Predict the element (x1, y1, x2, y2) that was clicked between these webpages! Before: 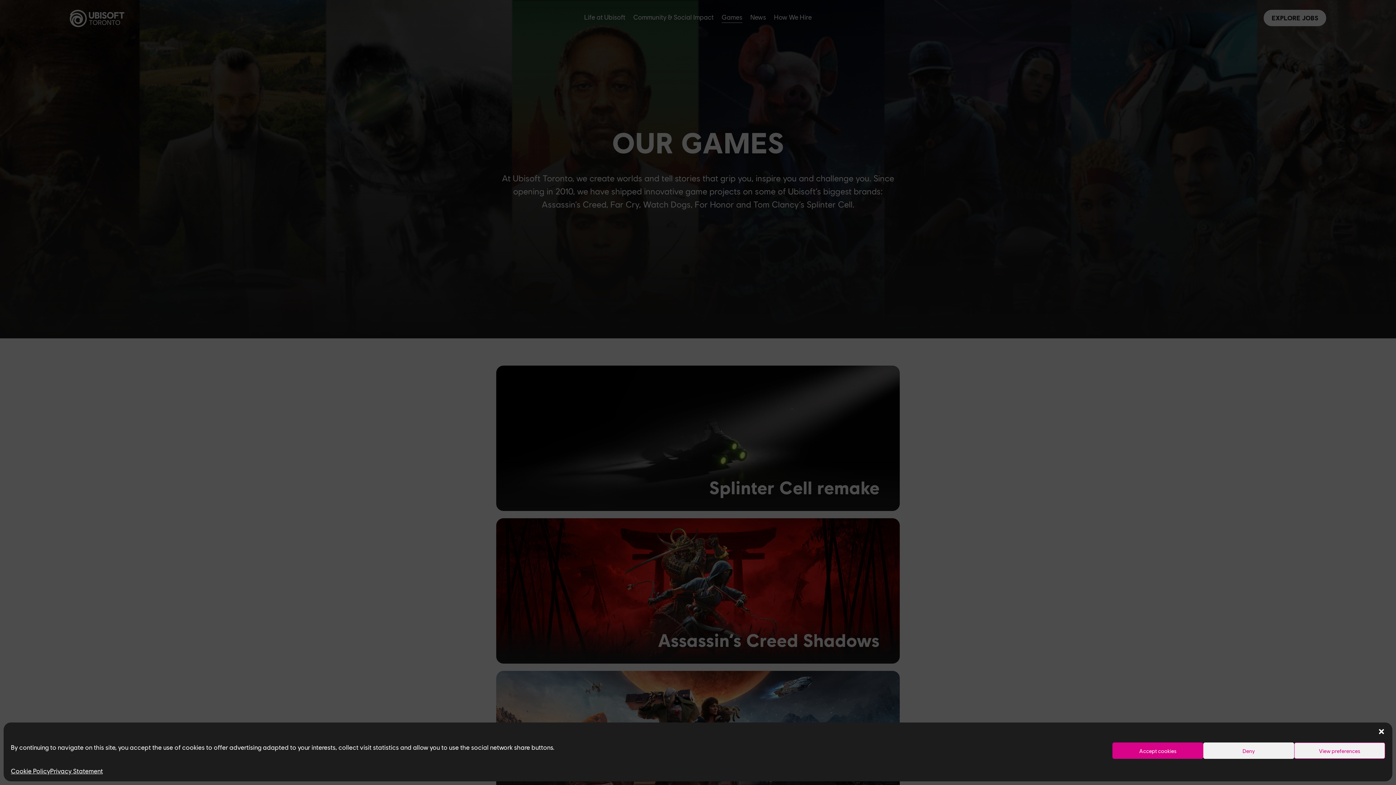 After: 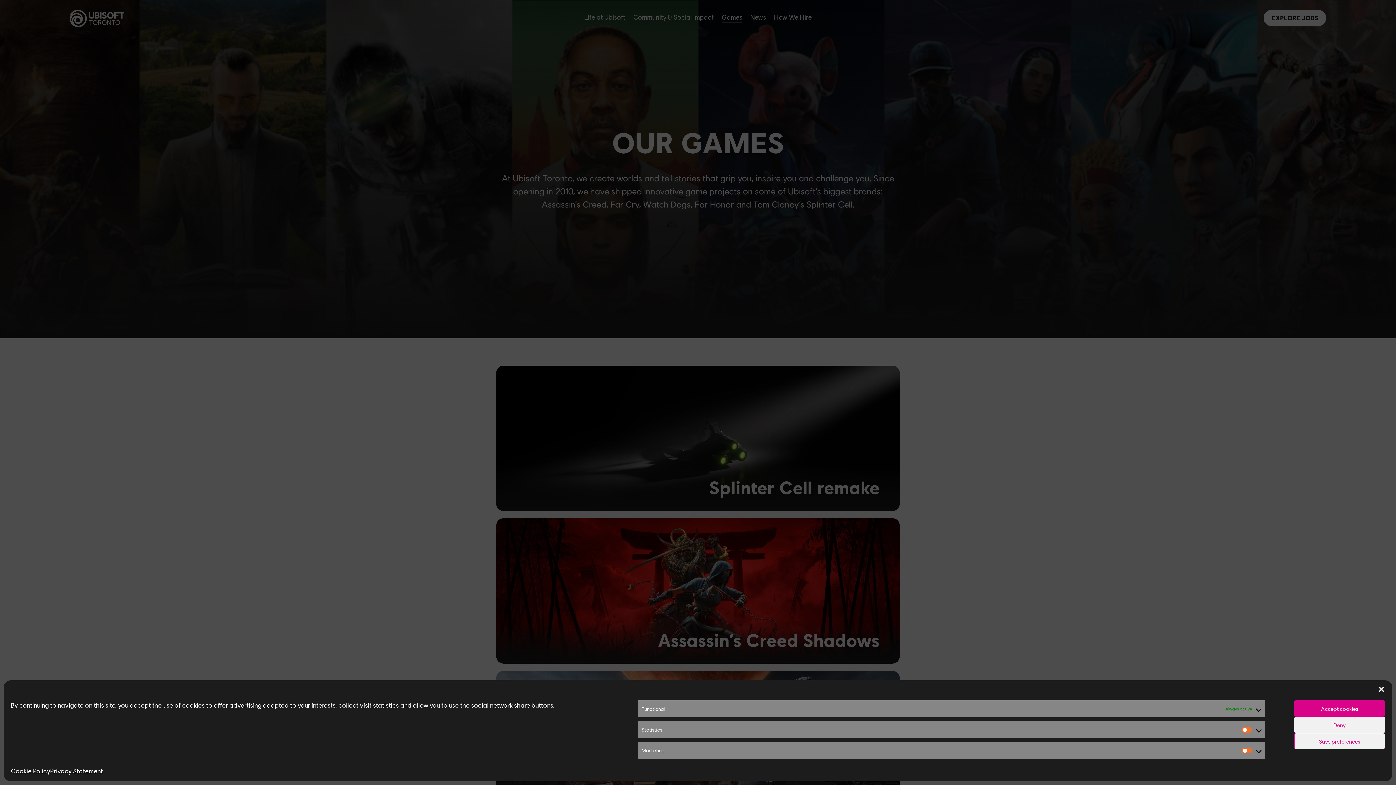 Action: bbox: (1294, 742, 1385, 759) label: View preferences